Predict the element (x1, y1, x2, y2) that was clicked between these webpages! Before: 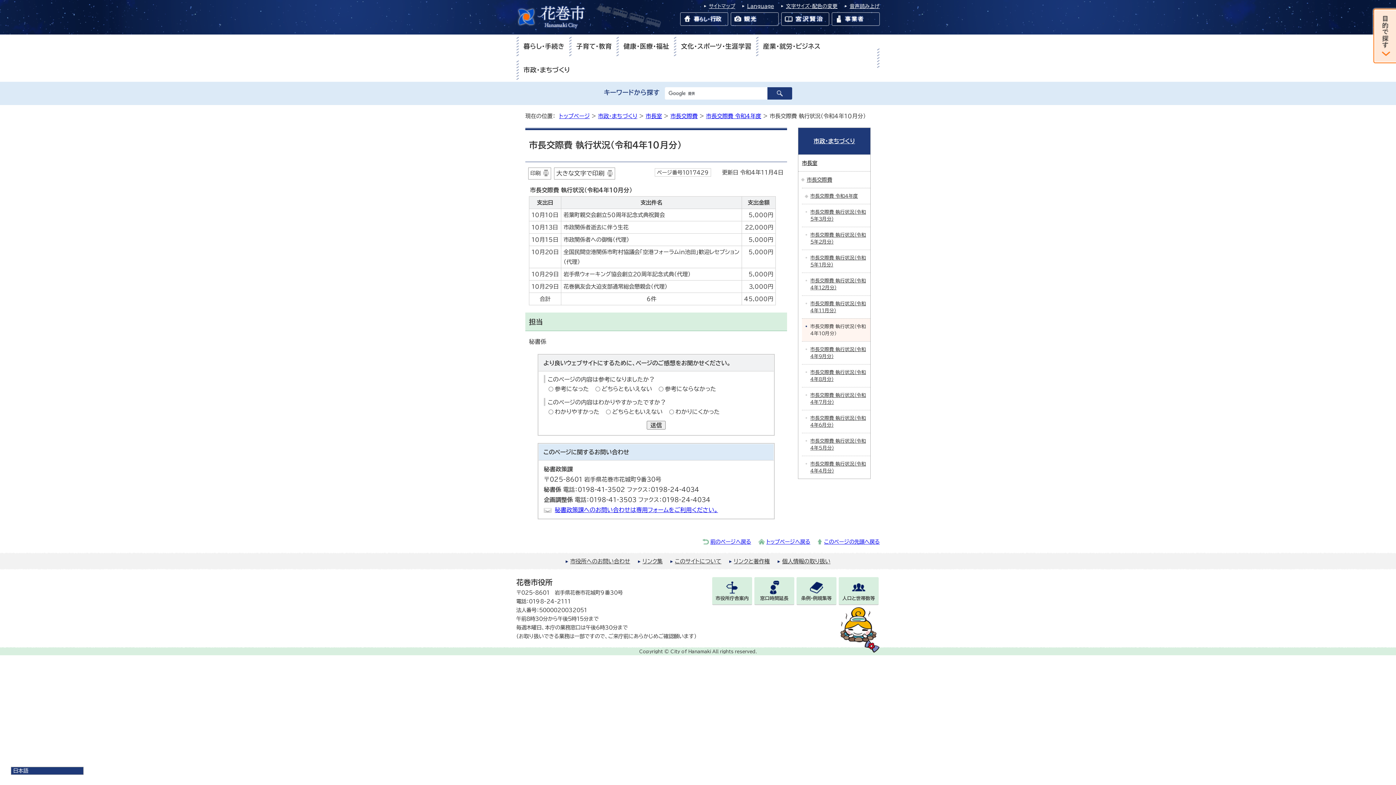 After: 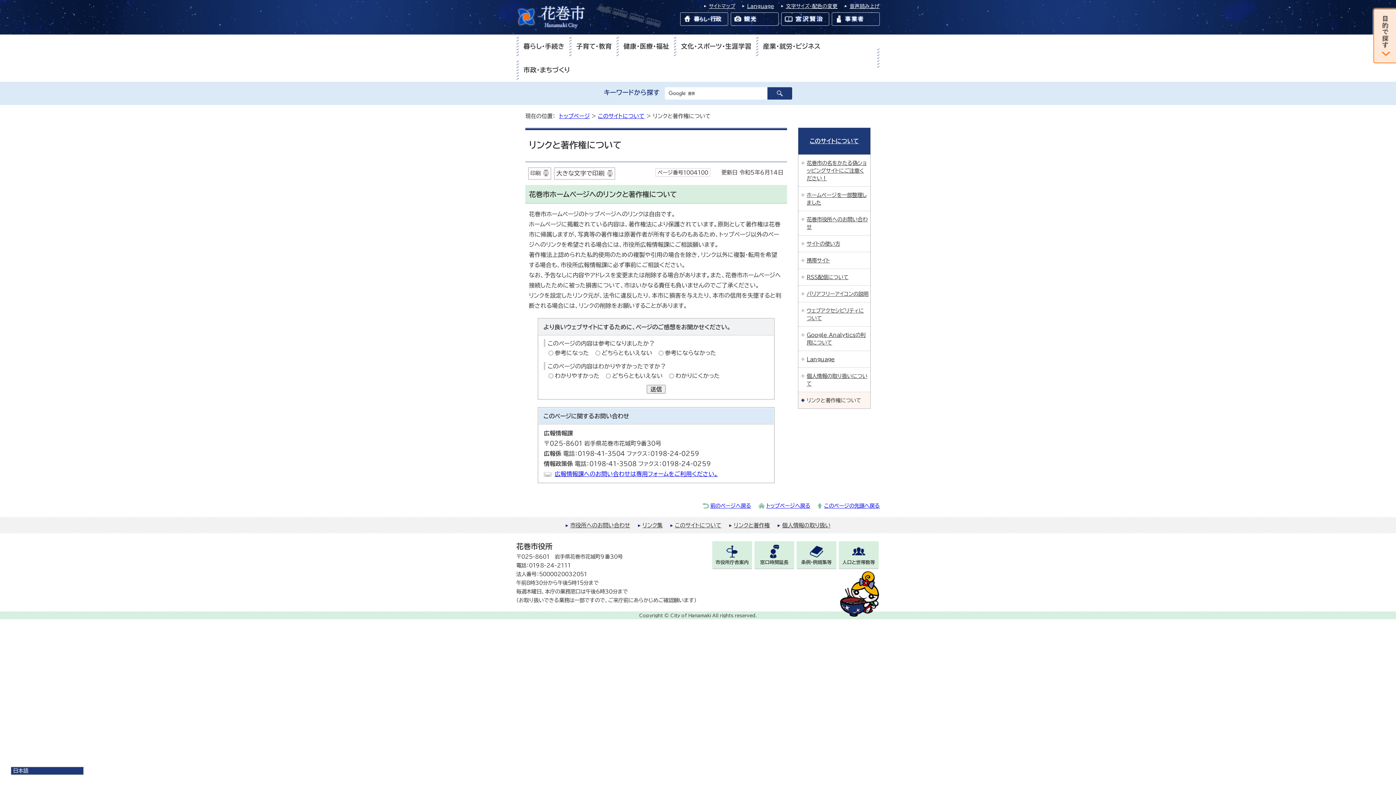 Action: bbox: (734, 558, 770, 564) label: リンクと著作権